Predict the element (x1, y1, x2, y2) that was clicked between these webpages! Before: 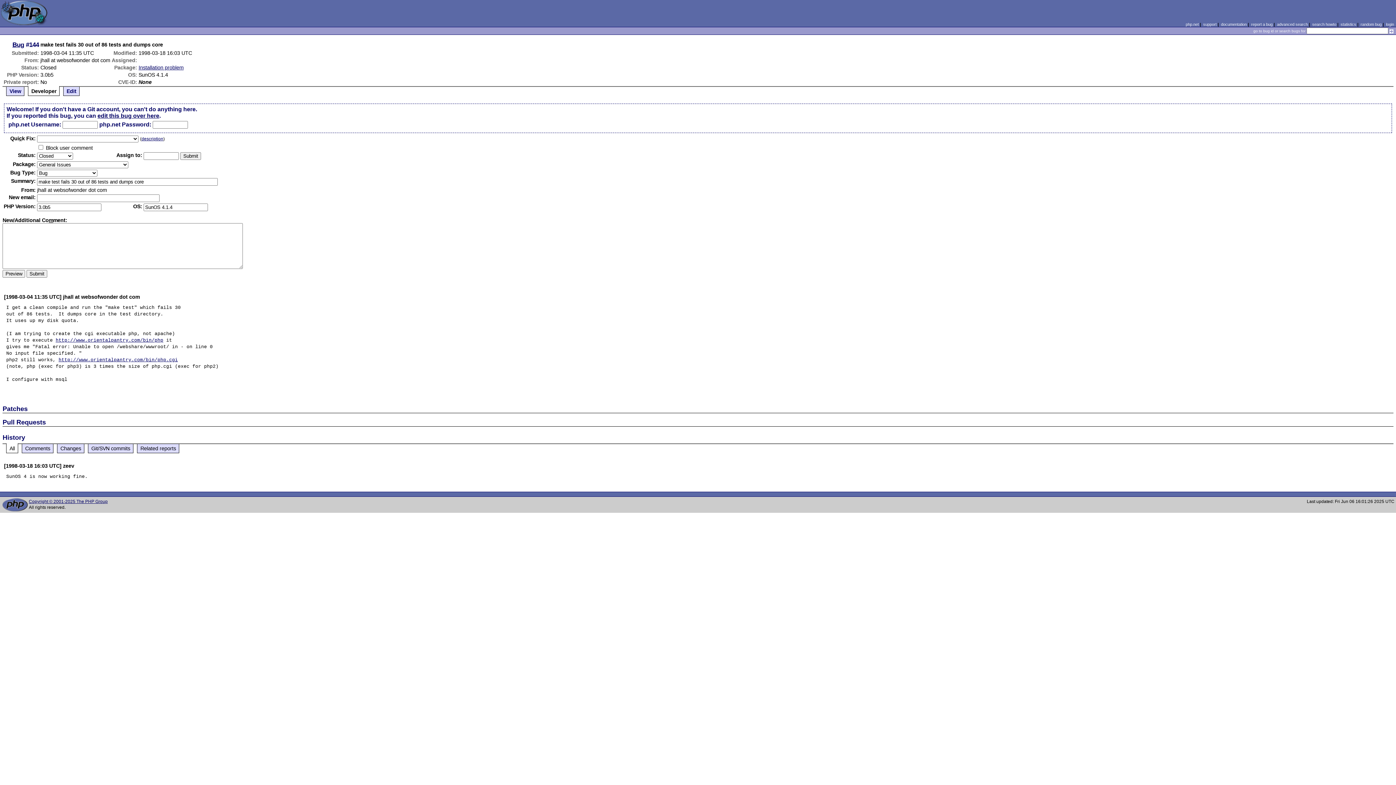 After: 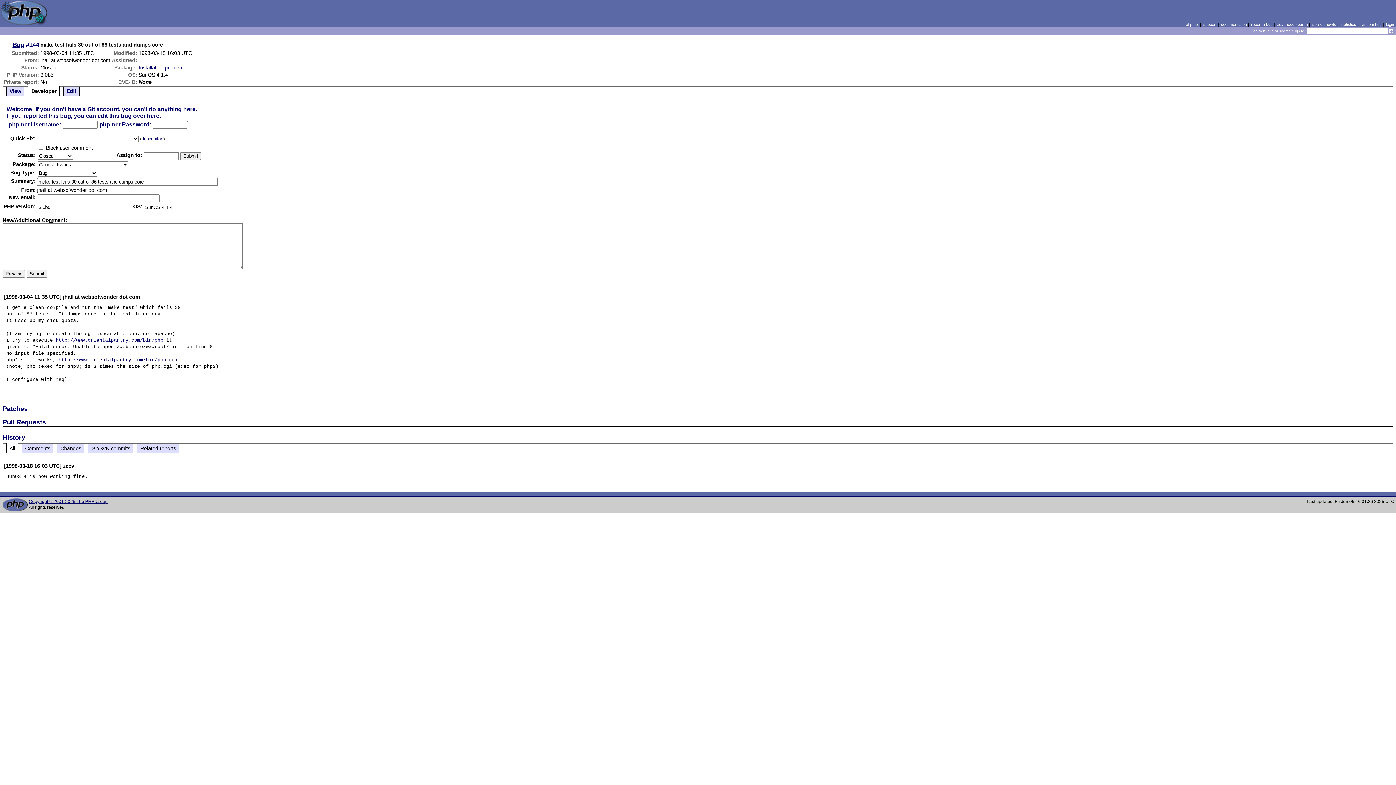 Action: label:   bbox: (2, 294, 4, 299)